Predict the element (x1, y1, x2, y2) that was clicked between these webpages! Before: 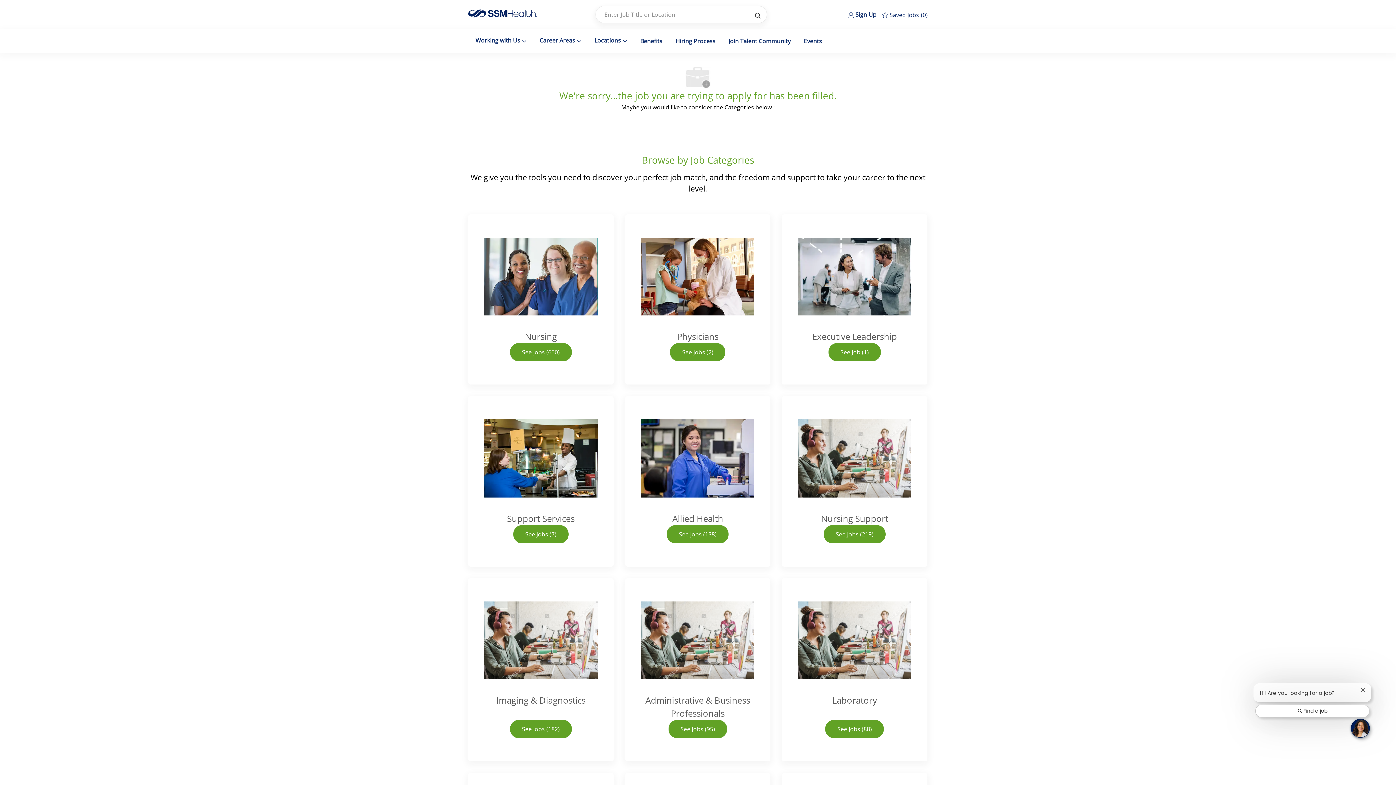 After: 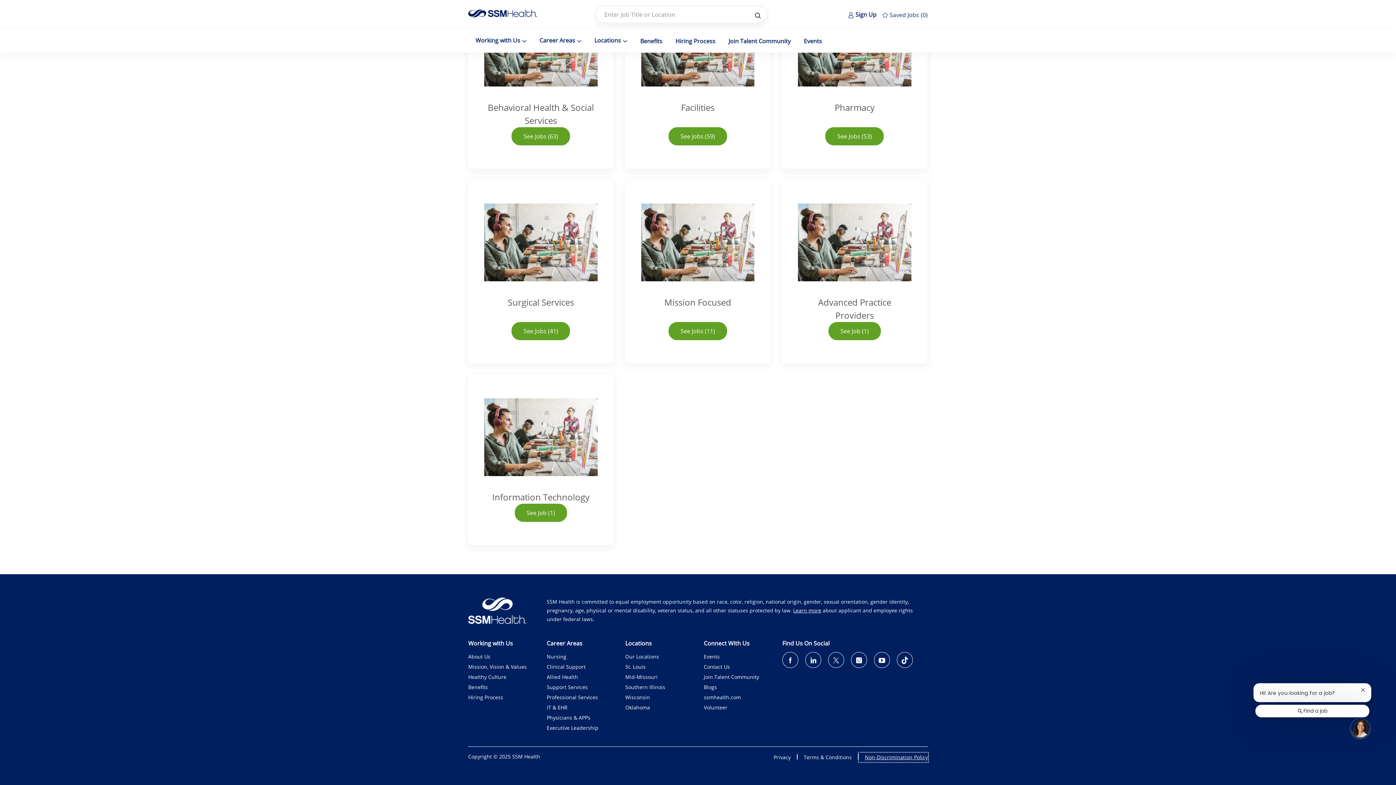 Action: bbox: (859, 410, 928, 419) label: Non-Discrimination Policy